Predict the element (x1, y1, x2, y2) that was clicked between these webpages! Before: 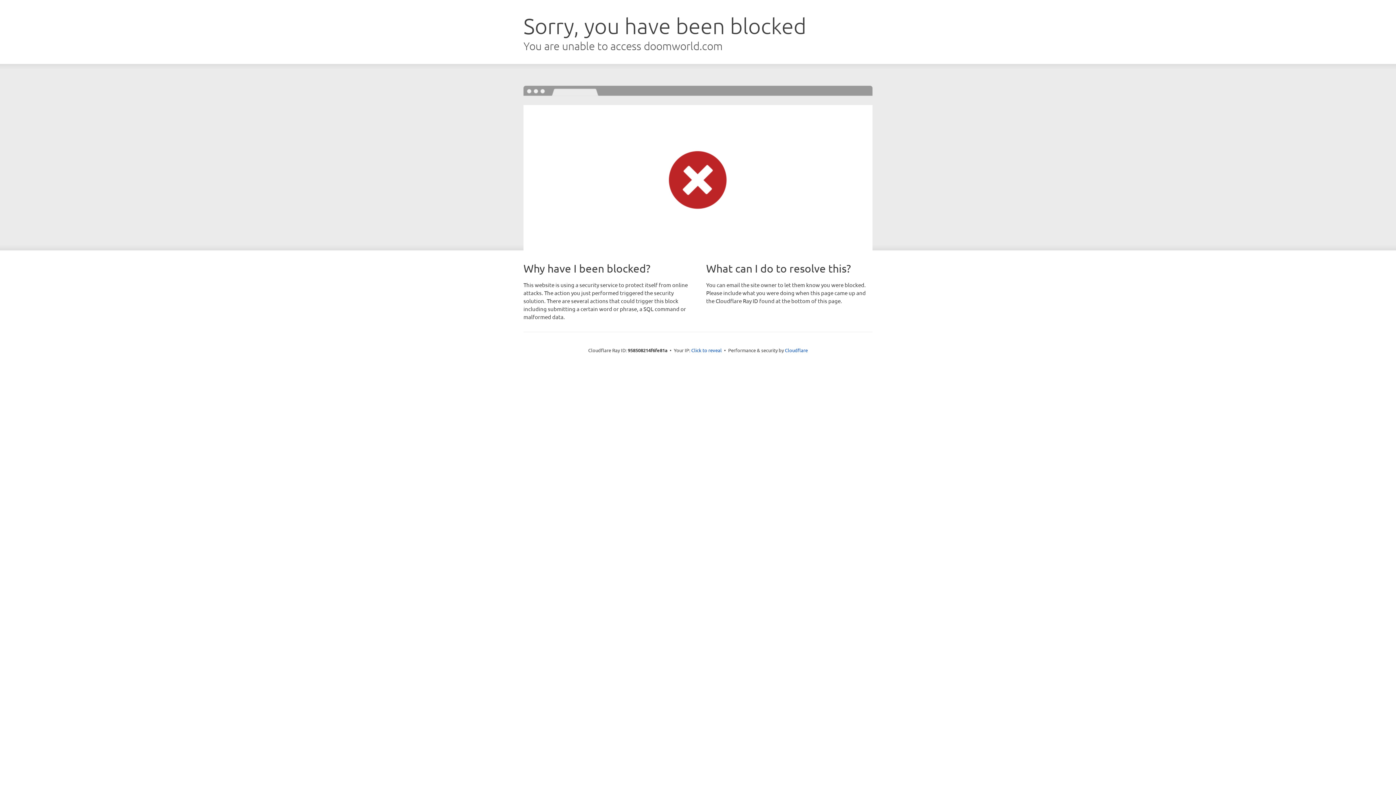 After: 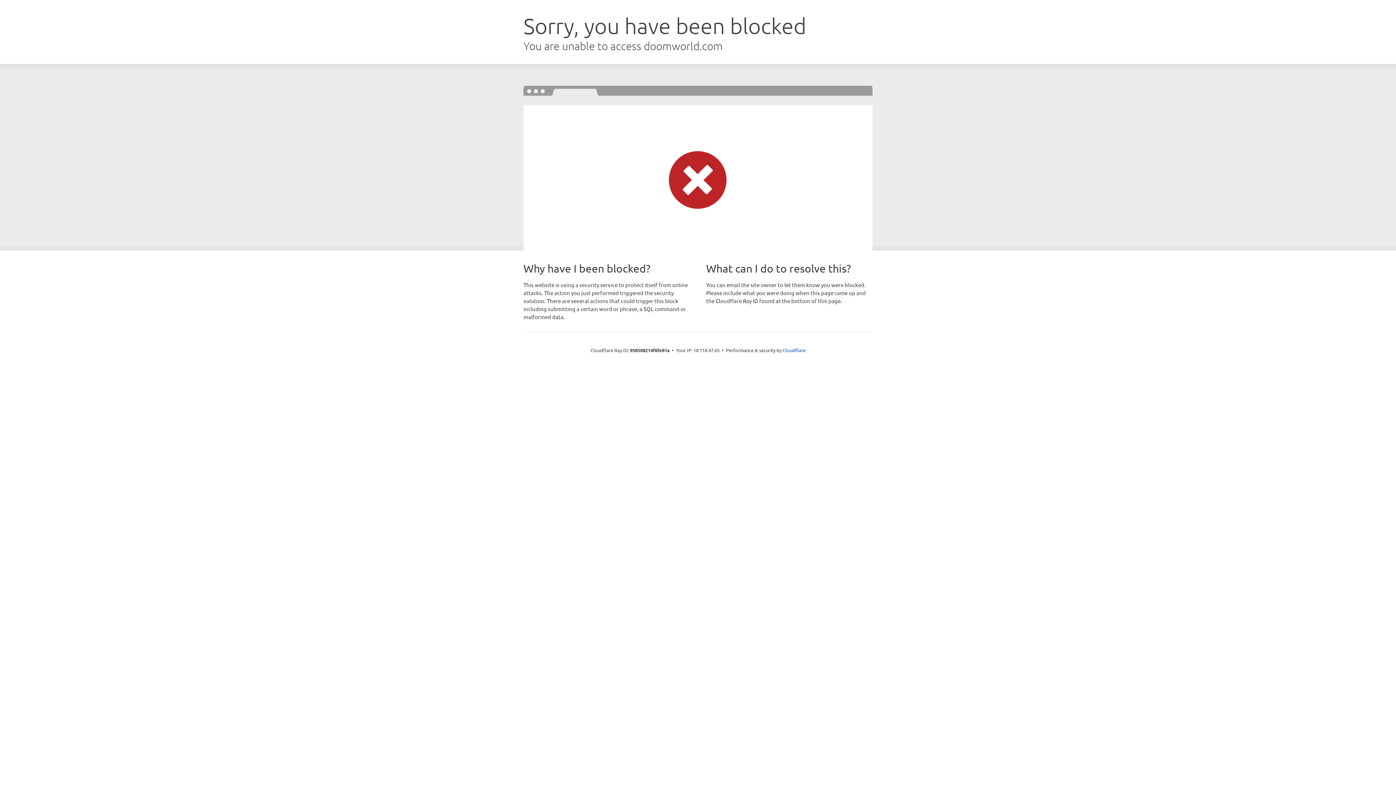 Action: bbox: (691, 346, 722, 353) label: Click to reveal